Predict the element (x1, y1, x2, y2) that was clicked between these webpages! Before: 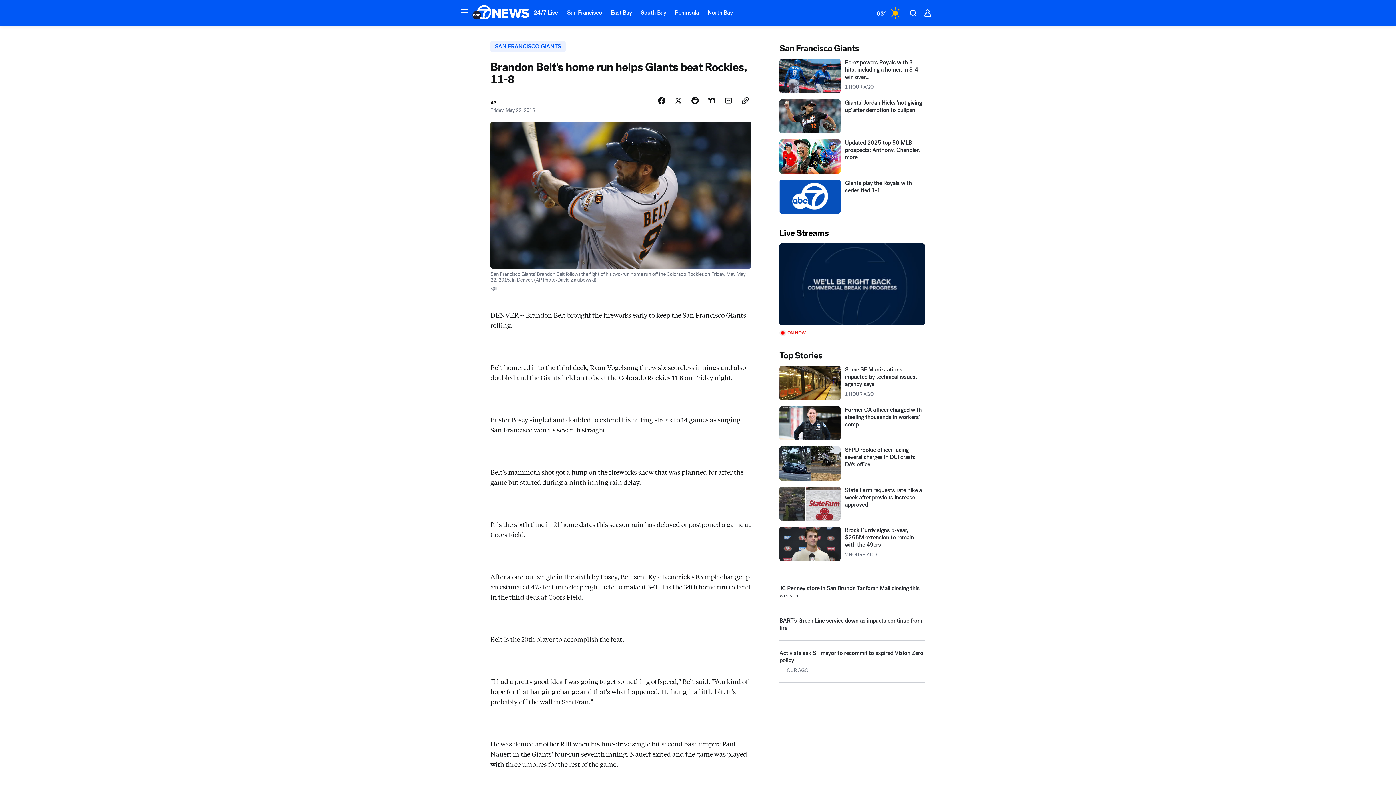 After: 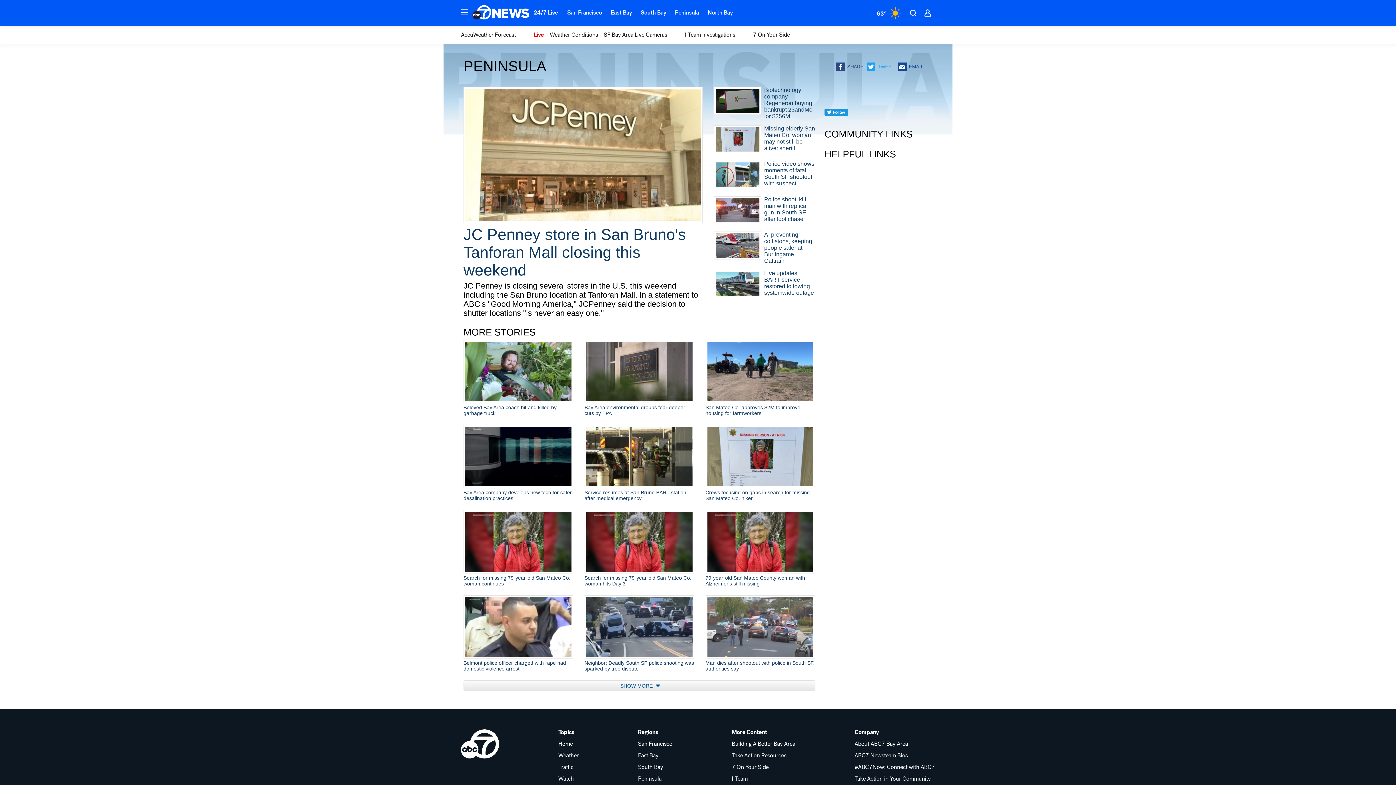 Action: bbox: (670, 4, 703, 20) label: Peninsula